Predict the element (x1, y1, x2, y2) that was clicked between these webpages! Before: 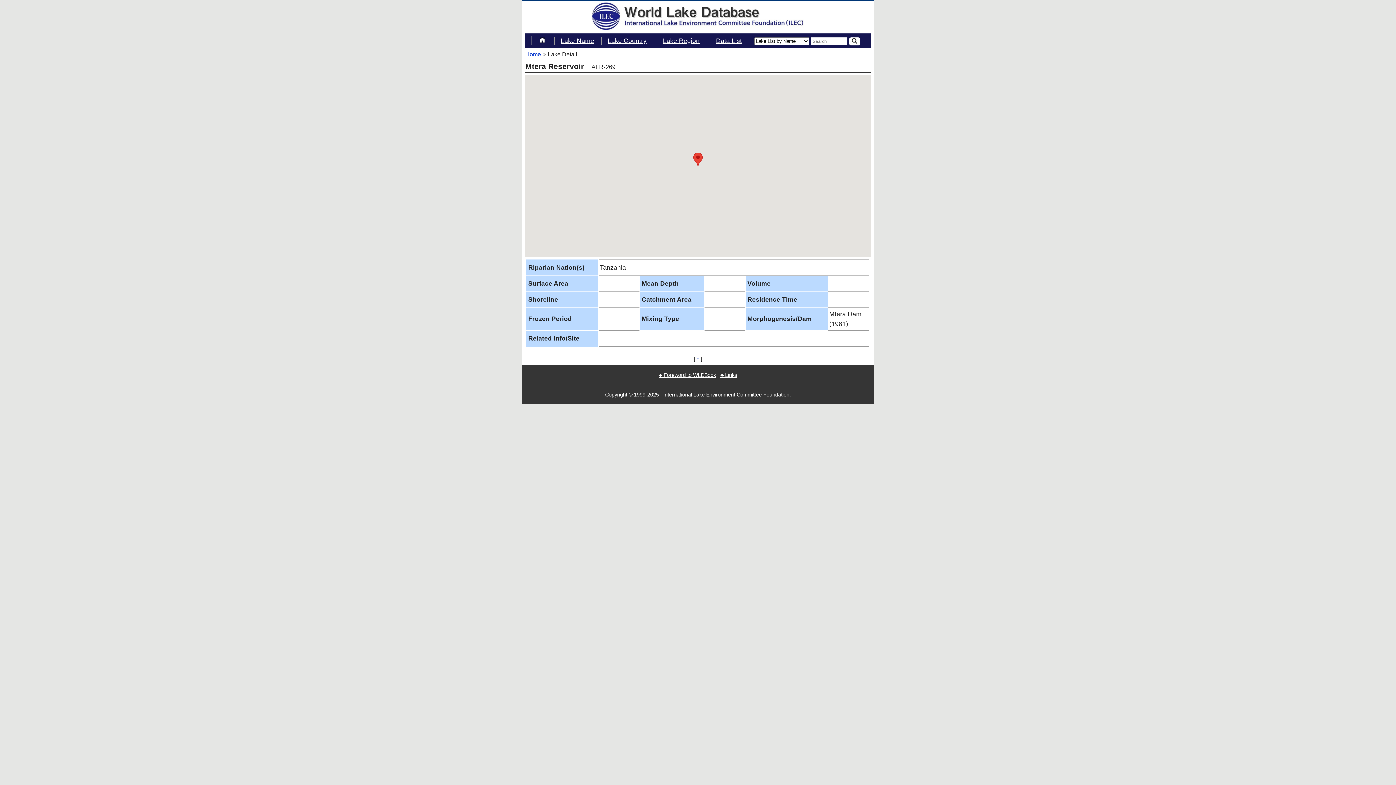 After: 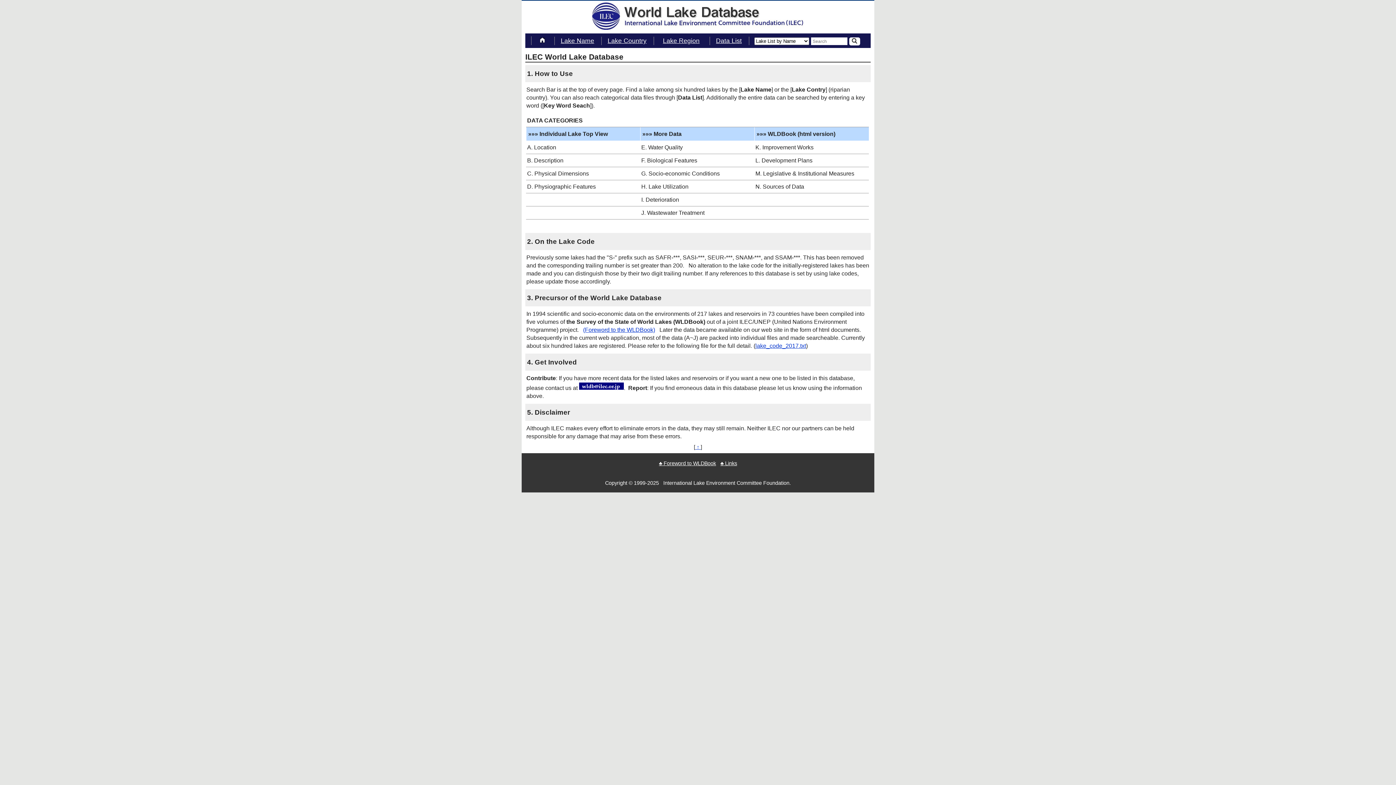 Action: bbox: (540, 37, 545, 44)